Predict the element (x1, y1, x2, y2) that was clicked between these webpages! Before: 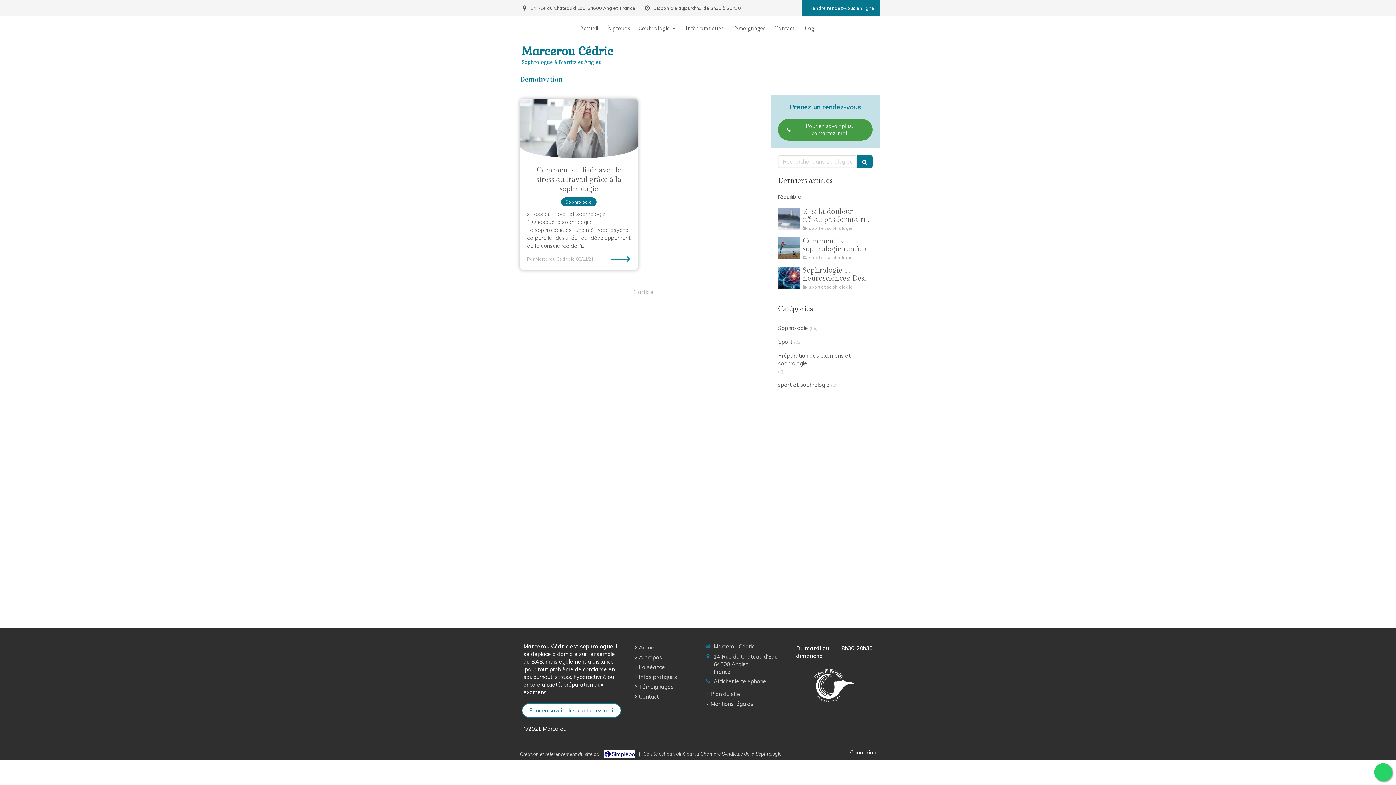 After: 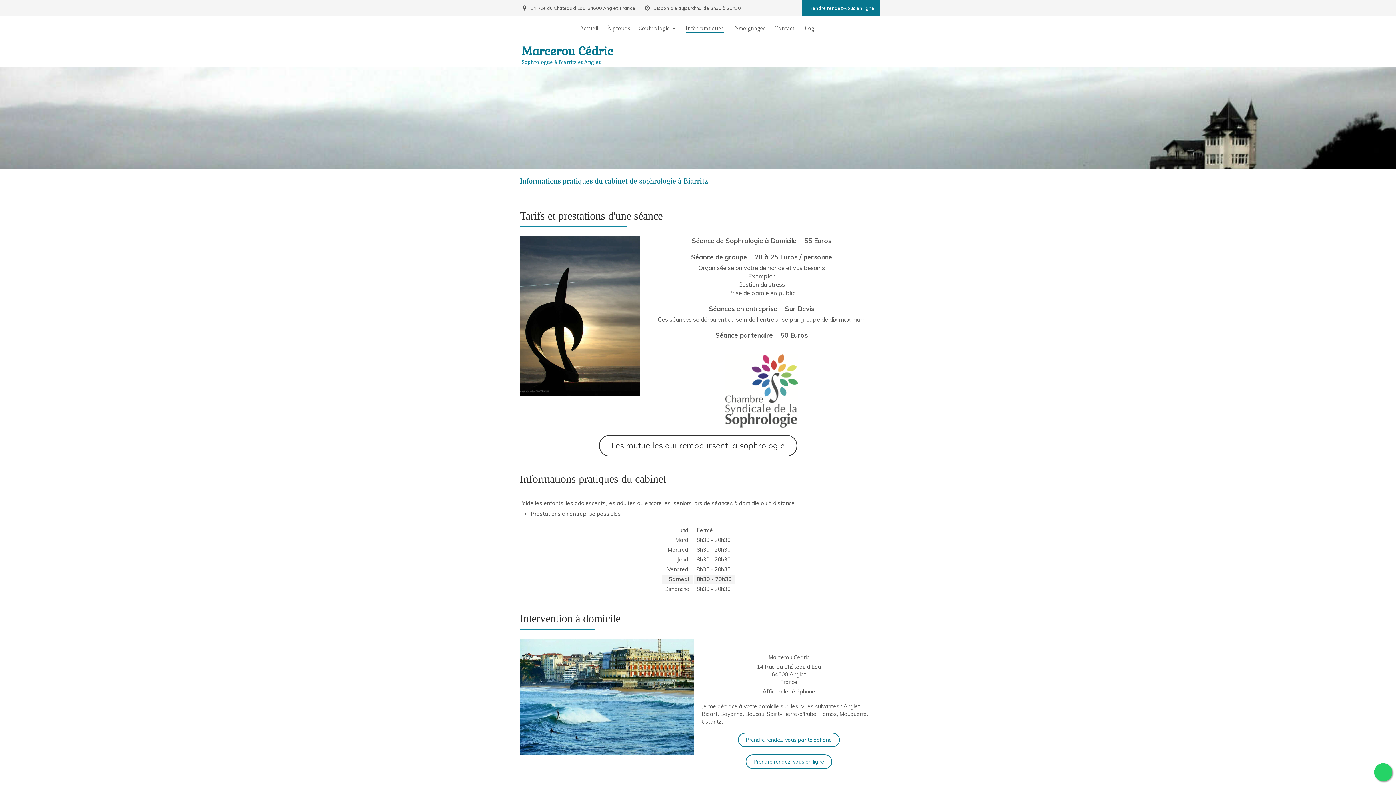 Action: bbox: (685, 24, 724, 33) label: Infos pratiques